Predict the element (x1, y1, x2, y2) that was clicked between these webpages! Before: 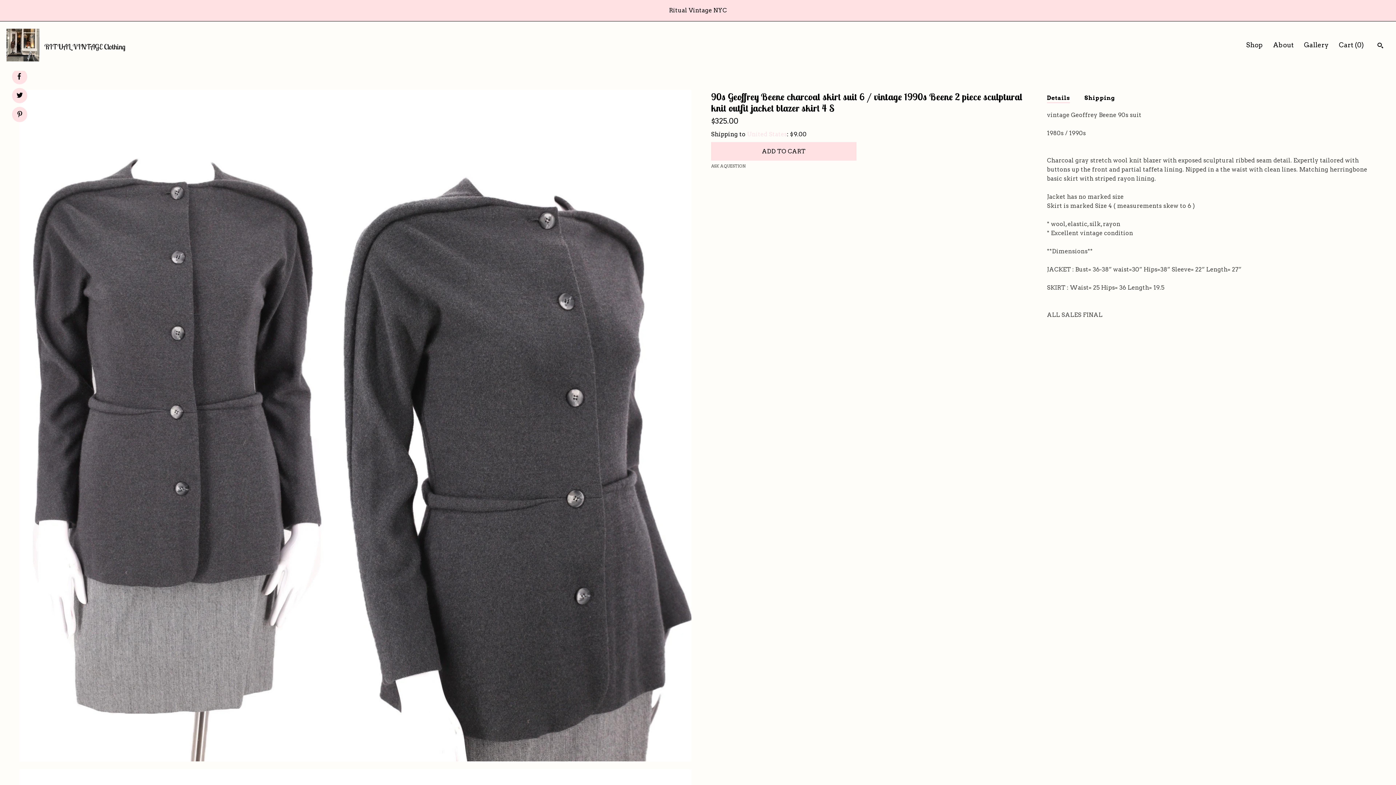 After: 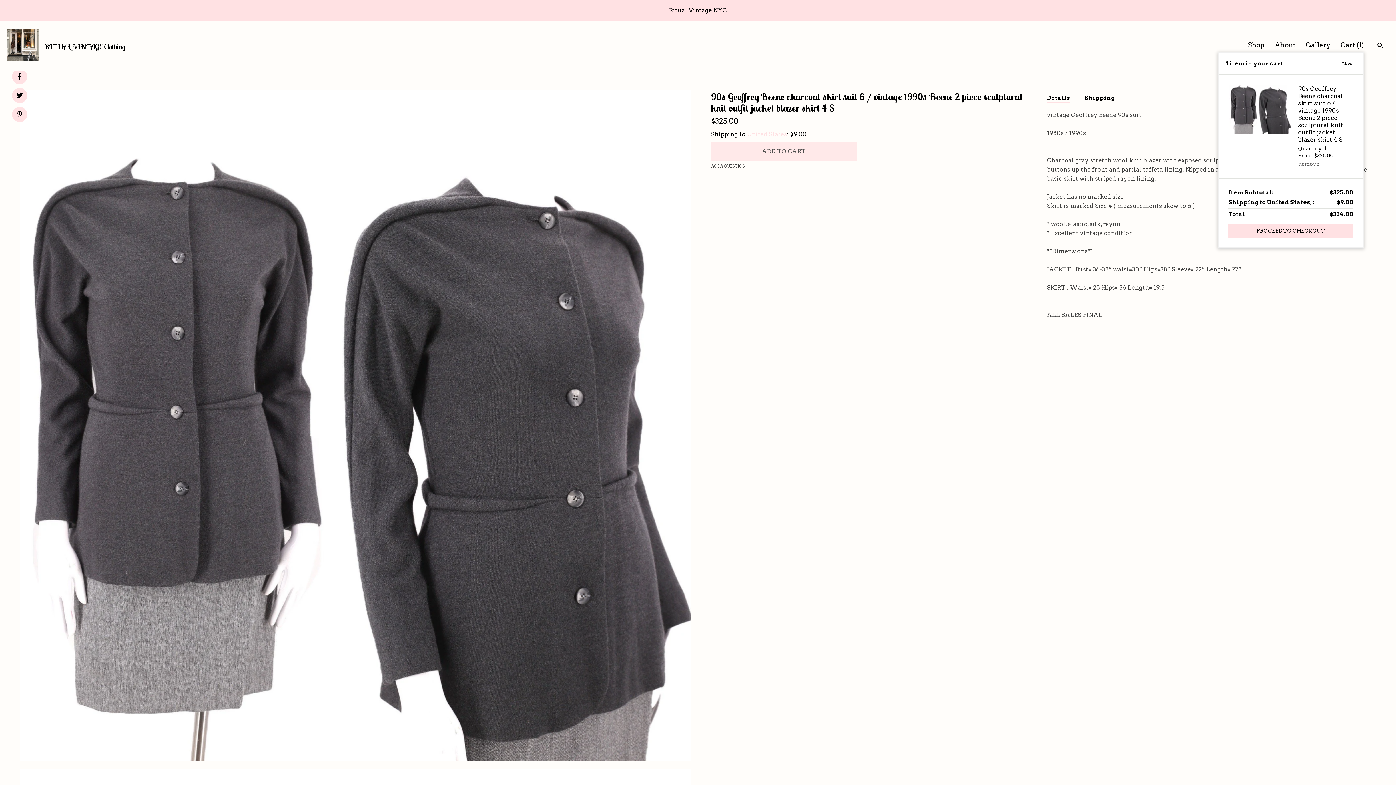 Action: label: ADD TO CART bbox: (711, 142, 856, 160)